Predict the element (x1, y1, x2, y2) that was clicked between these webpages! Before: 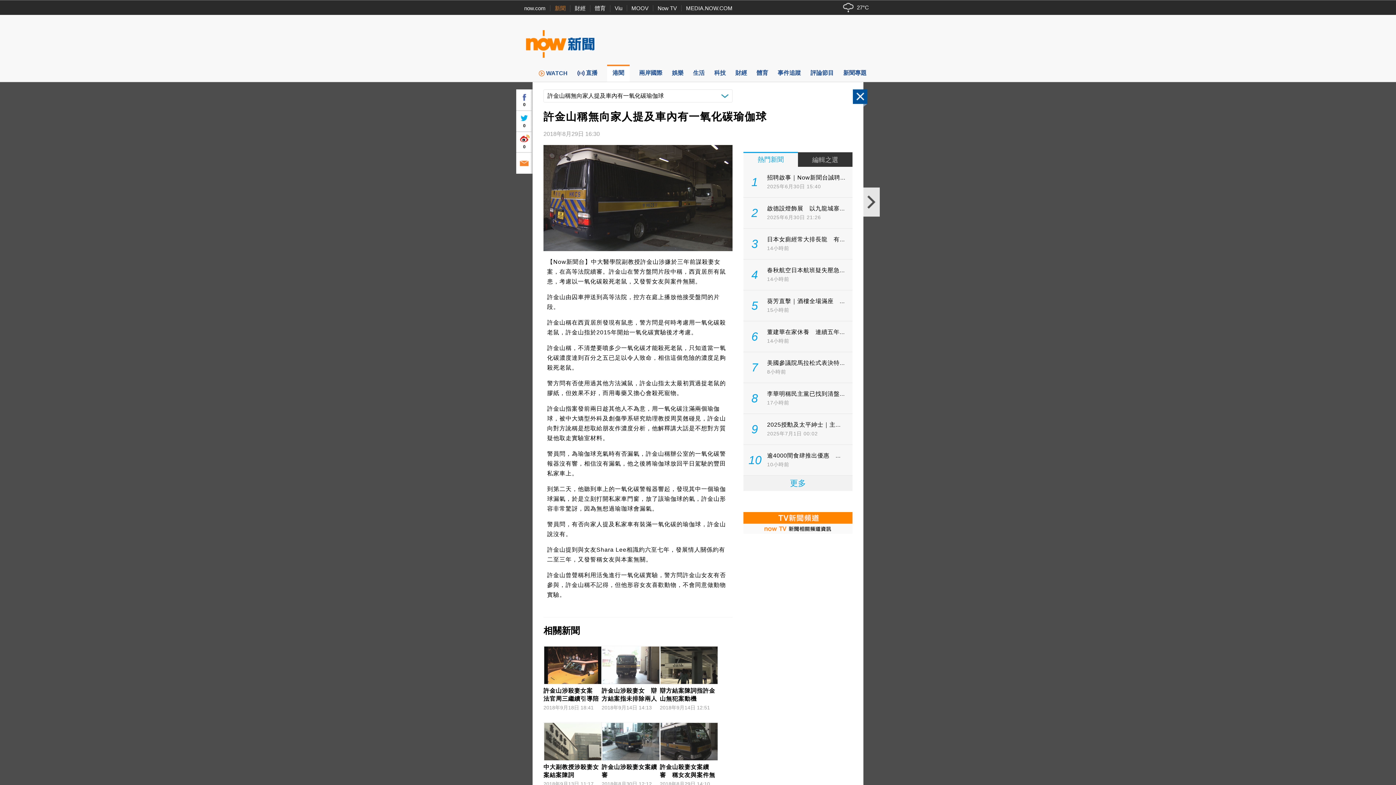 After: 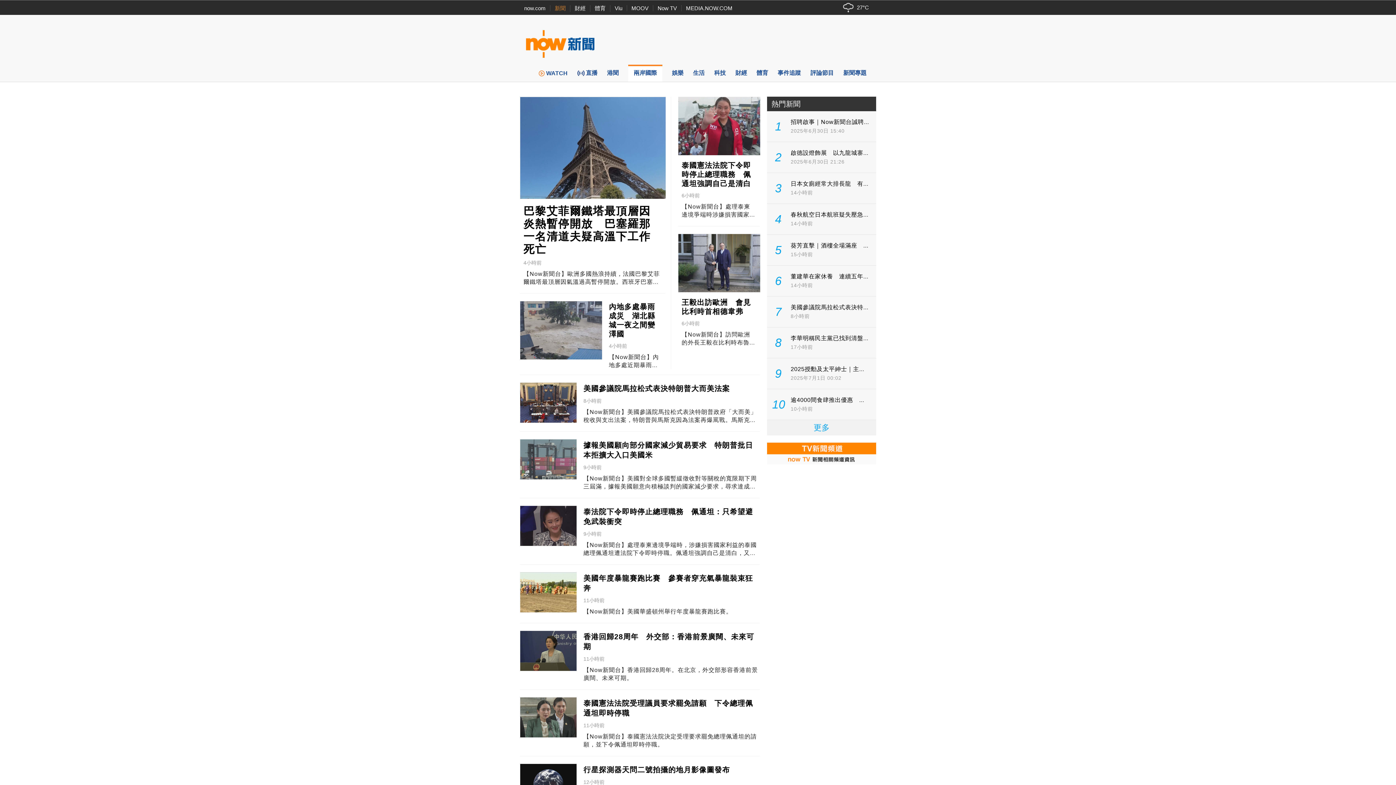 Action: bbox: (639, 64, 662, 81) label: 兩岸國際